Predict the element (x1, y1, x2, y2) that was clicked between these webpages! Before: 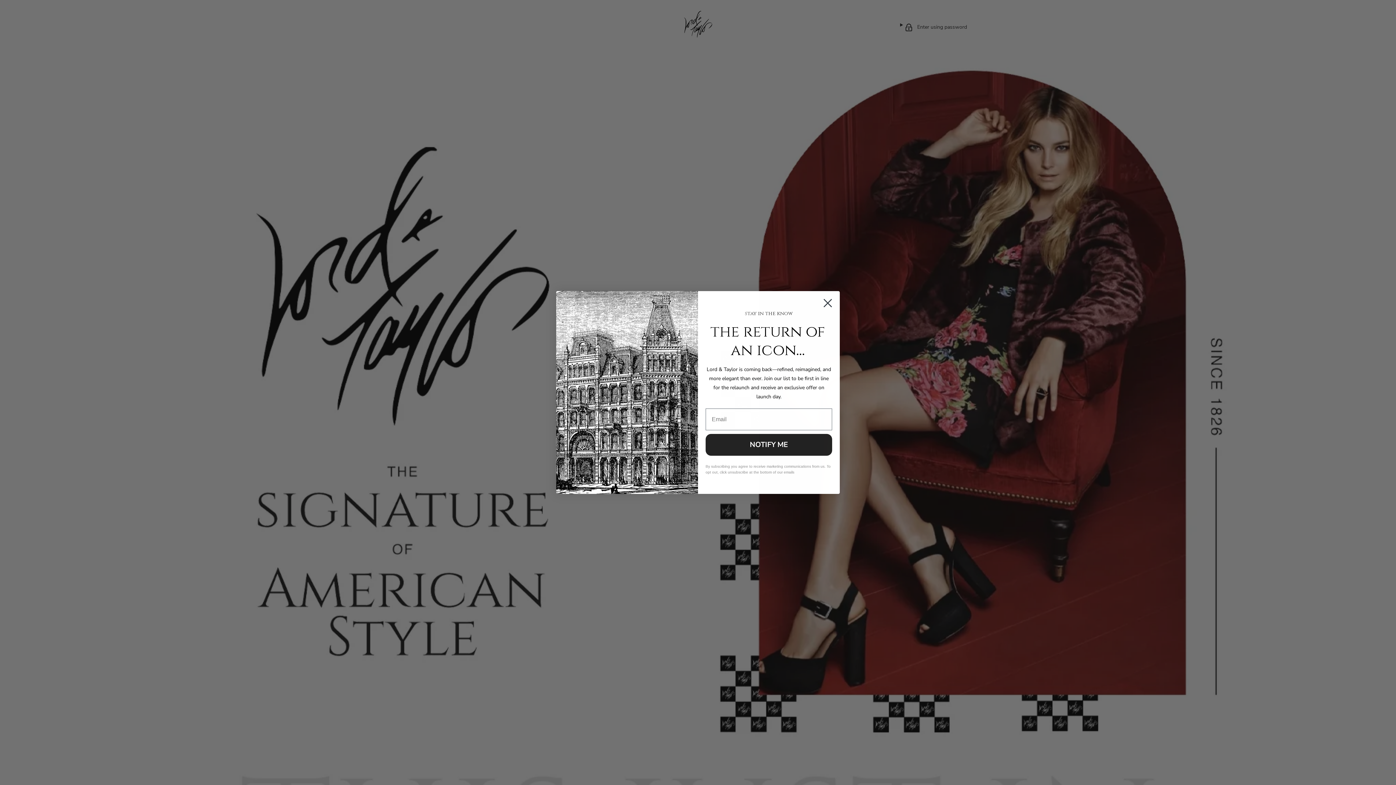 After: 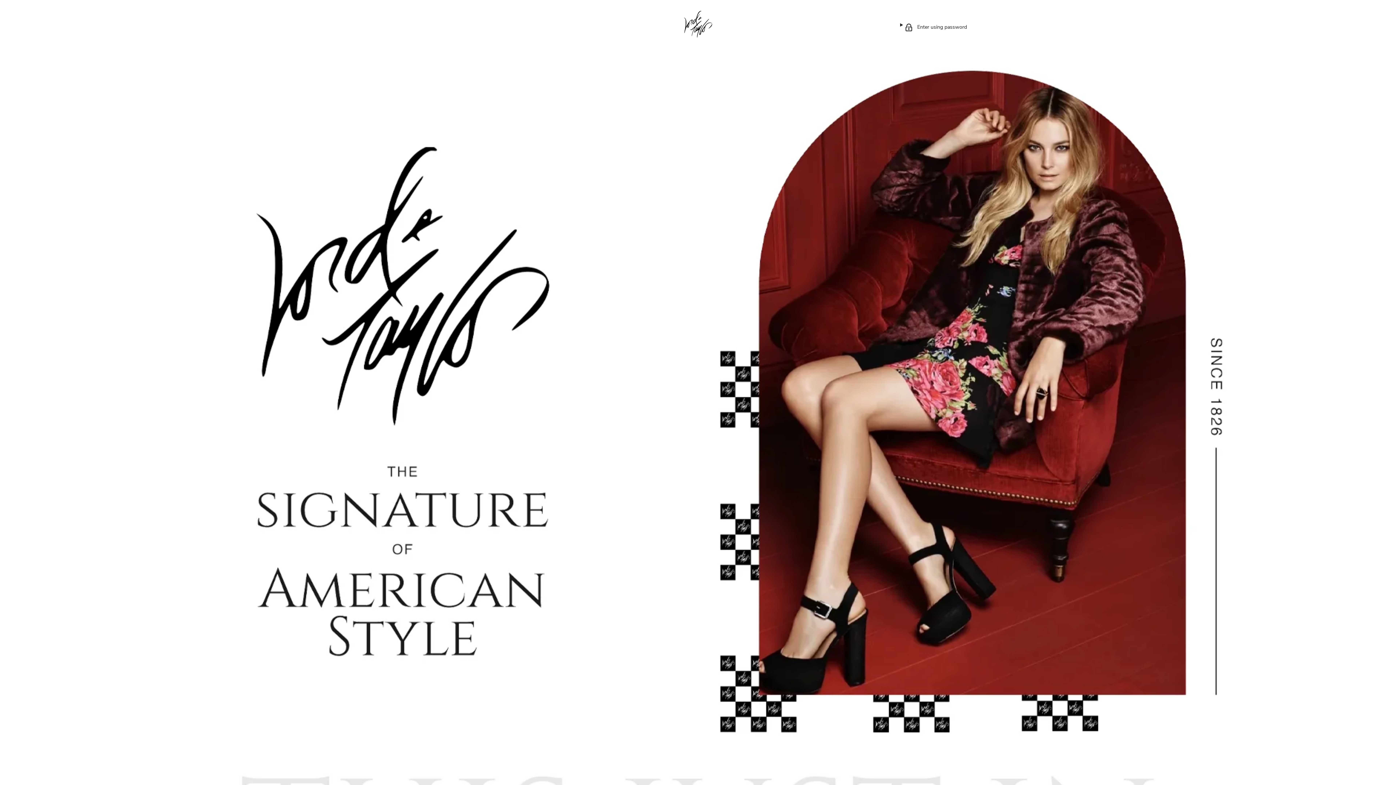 Action: bbox: (818, 294, 837, 312) label: Close dialog